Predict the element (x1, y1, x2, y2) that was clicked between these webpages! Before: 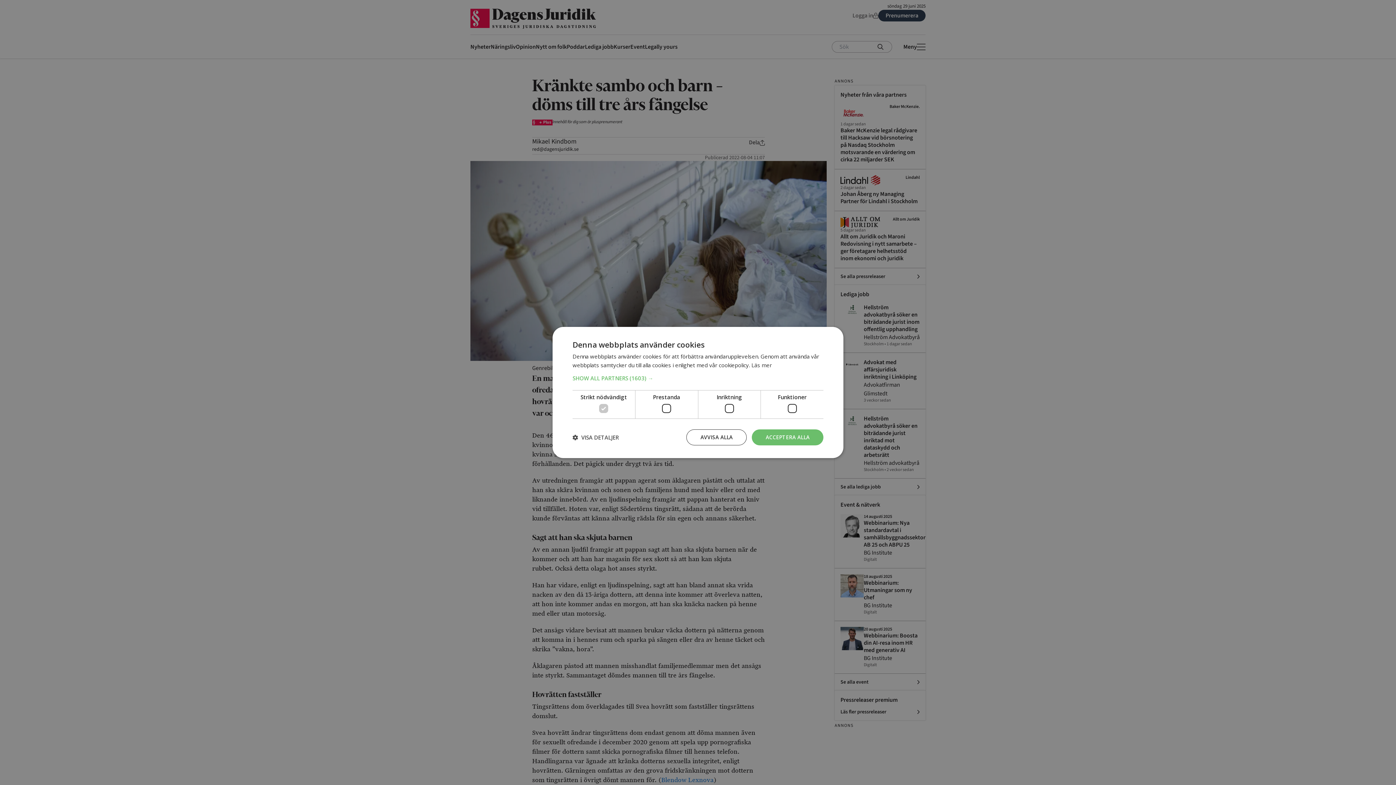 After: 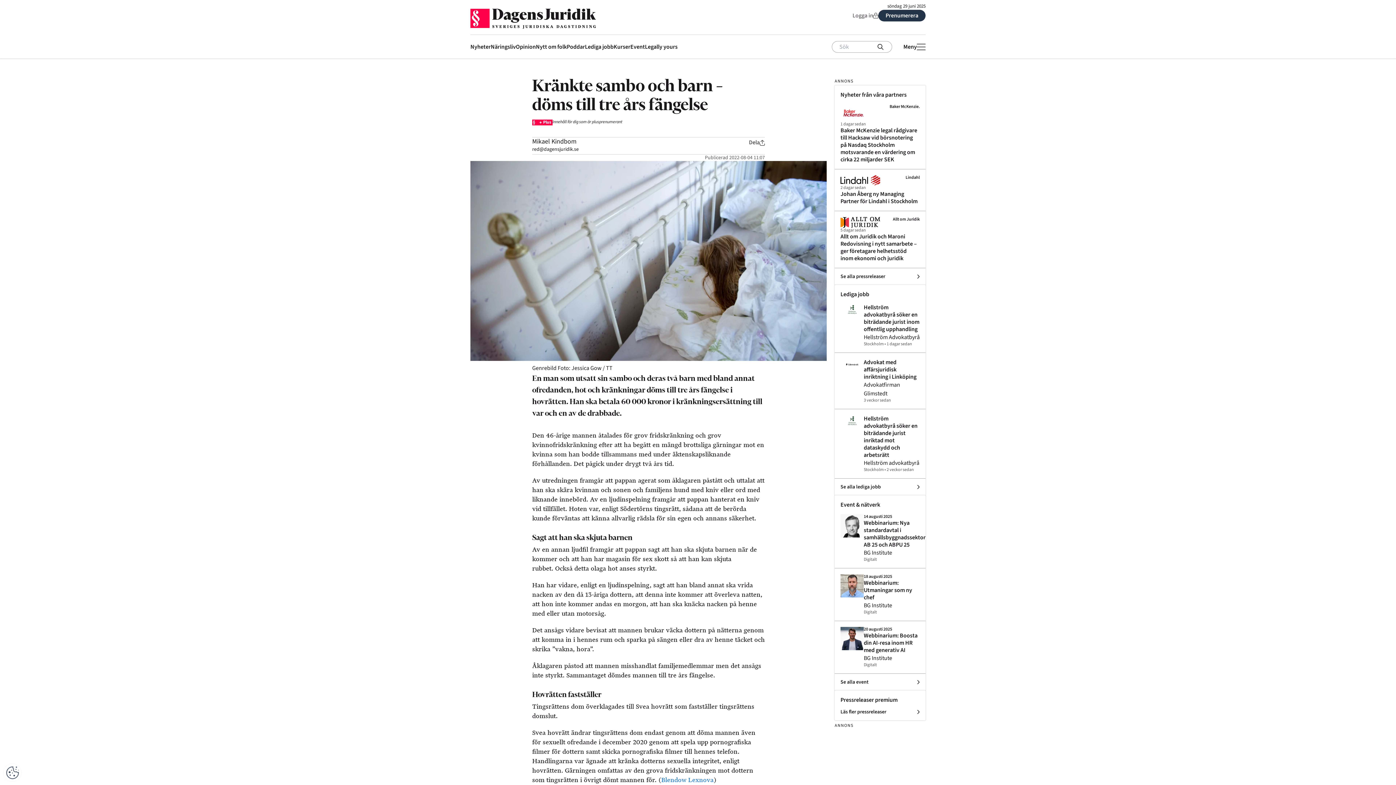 Action: label: AVVISA ALLA bbox: (686, 429, 747, 445)